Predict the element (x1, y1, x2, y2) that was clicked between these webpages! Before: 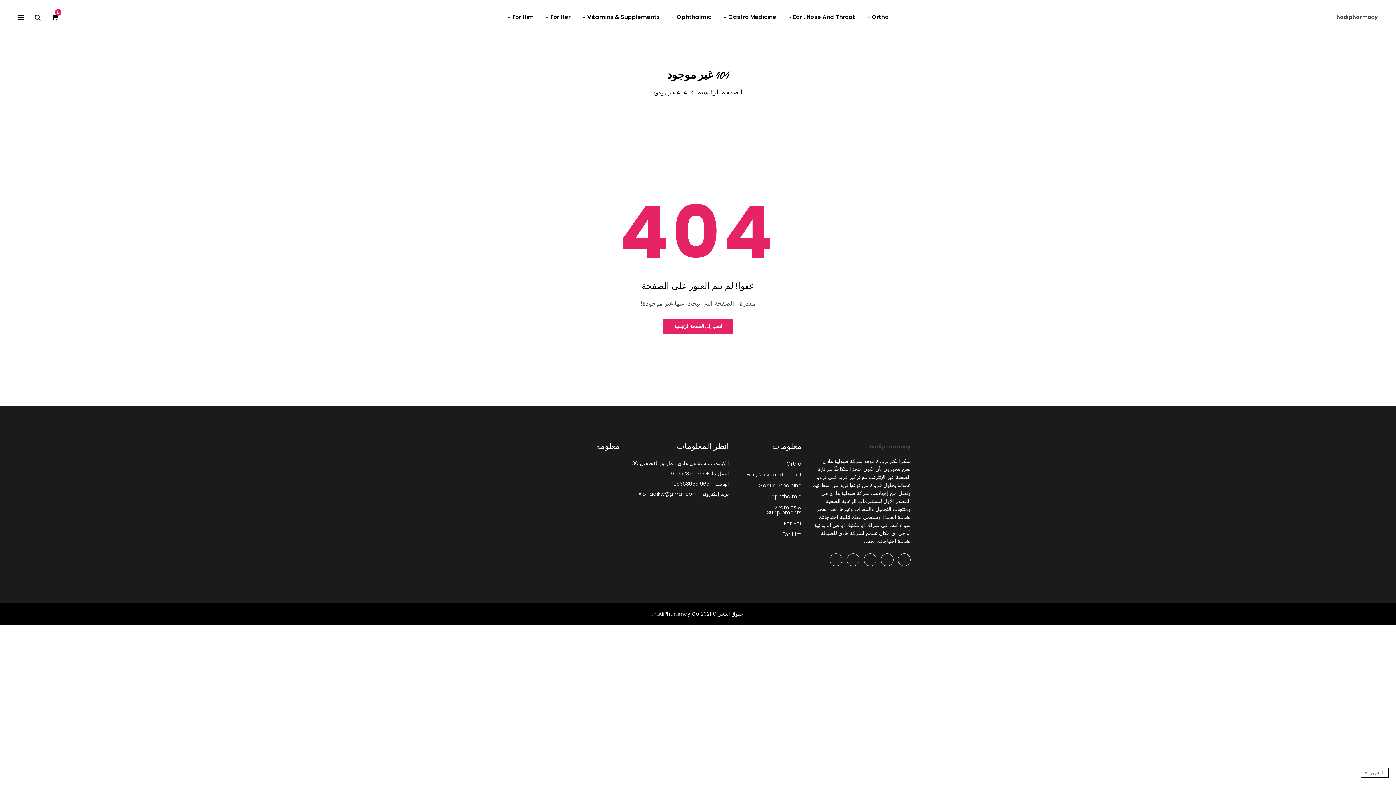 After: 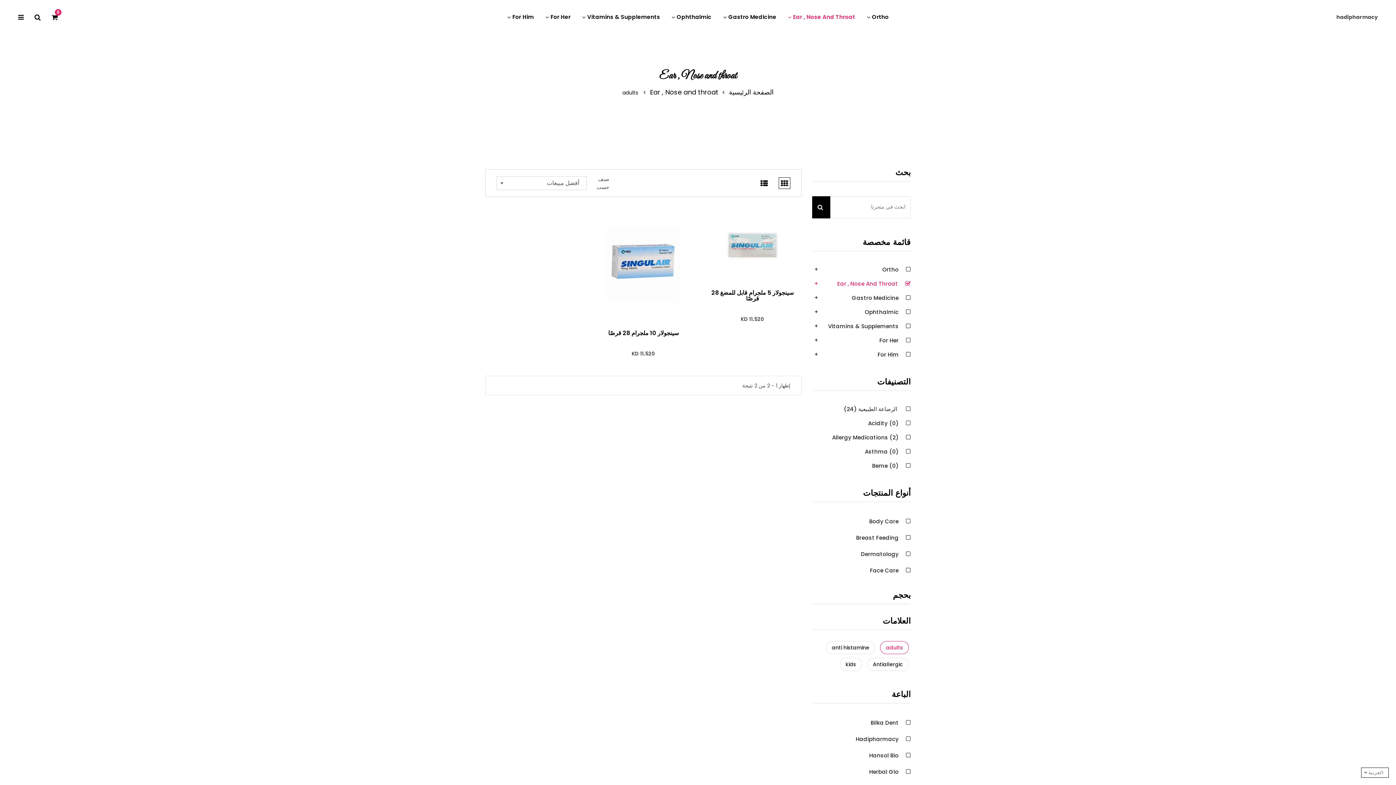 Action: bbox: (782, 10, 861, 23) label: Ear , Nose And Throat 